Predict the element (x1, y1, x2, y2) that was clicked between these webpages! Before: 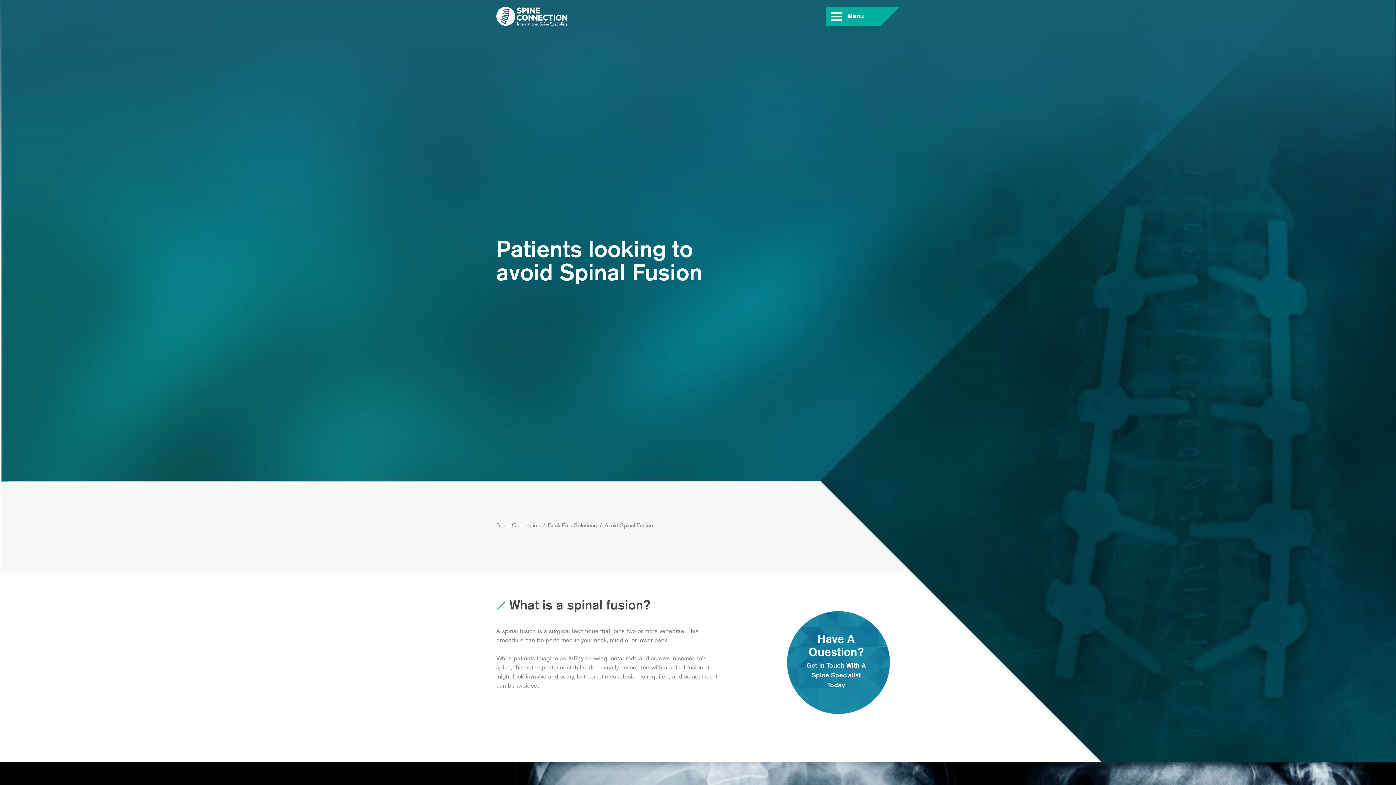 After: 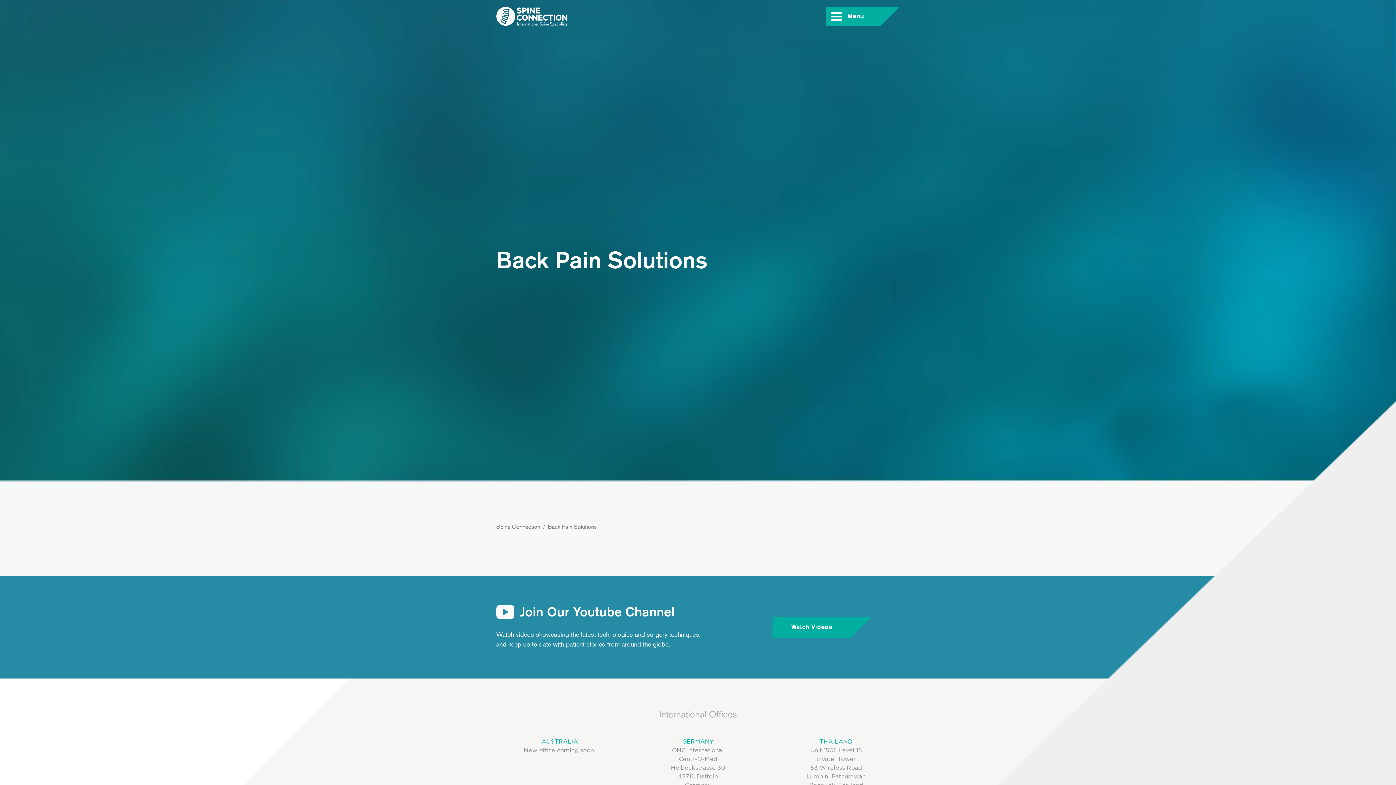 Action: bbox: (548, 522, 597, 529) label: Back Pain Solutions